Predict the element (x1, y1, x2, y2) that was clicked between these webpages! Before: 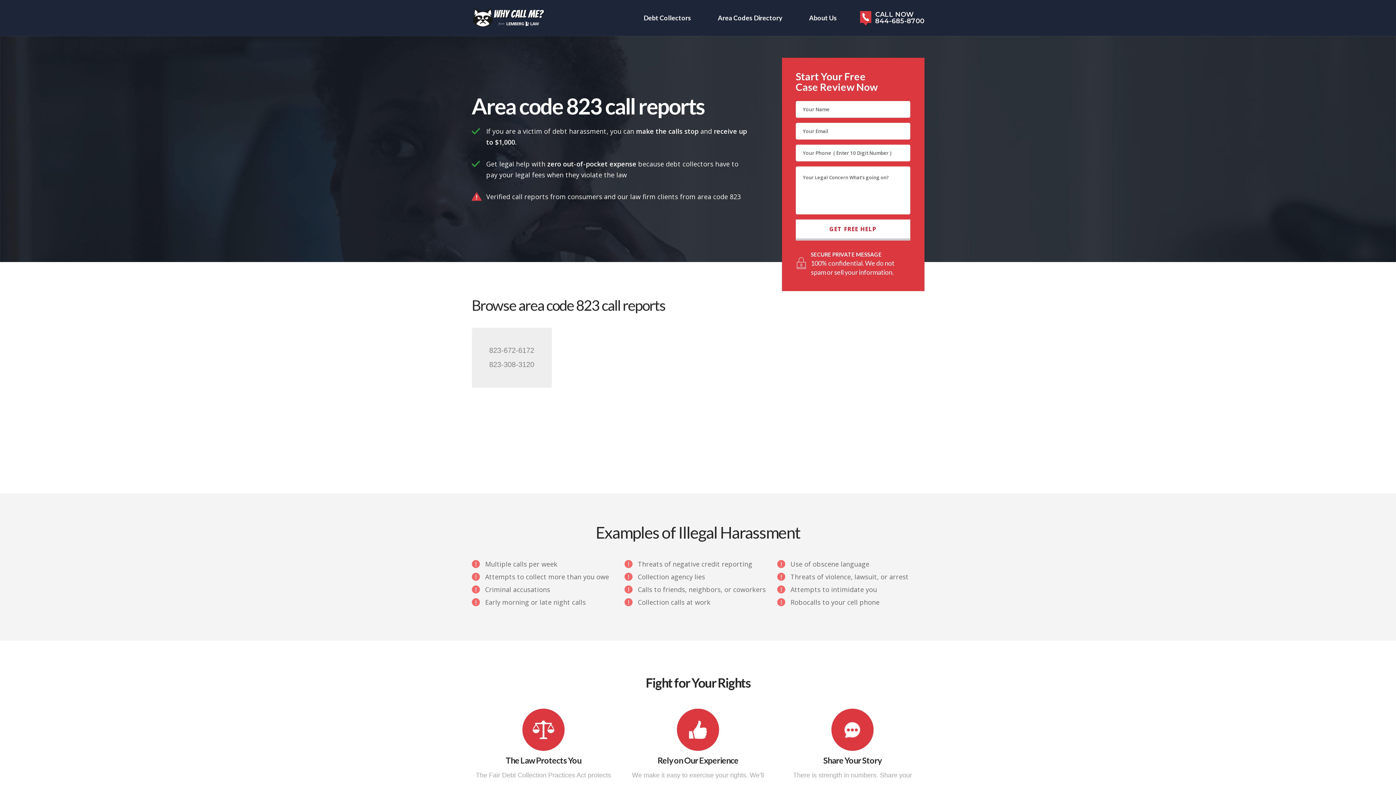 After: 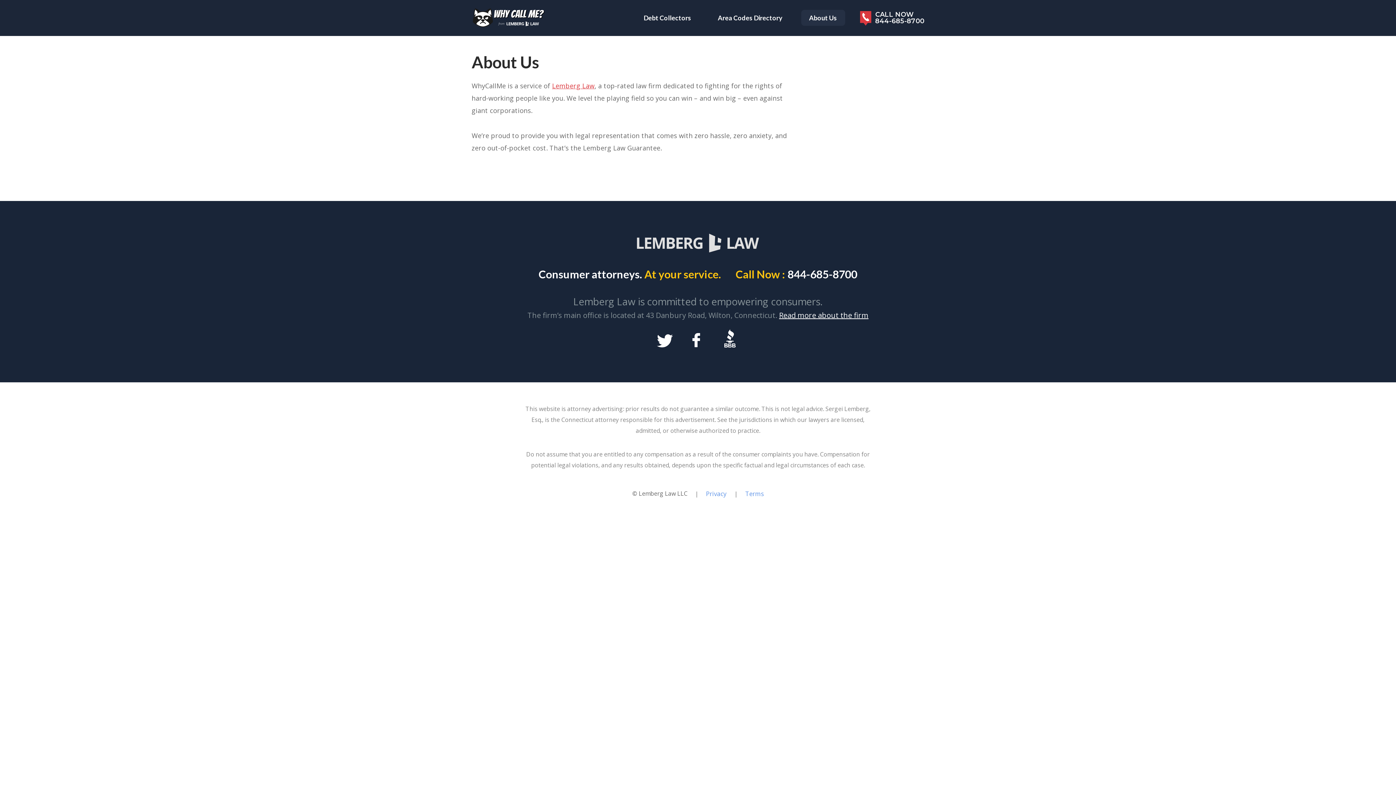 Action: bbox: (801, 9, 845, 25) label: About Us